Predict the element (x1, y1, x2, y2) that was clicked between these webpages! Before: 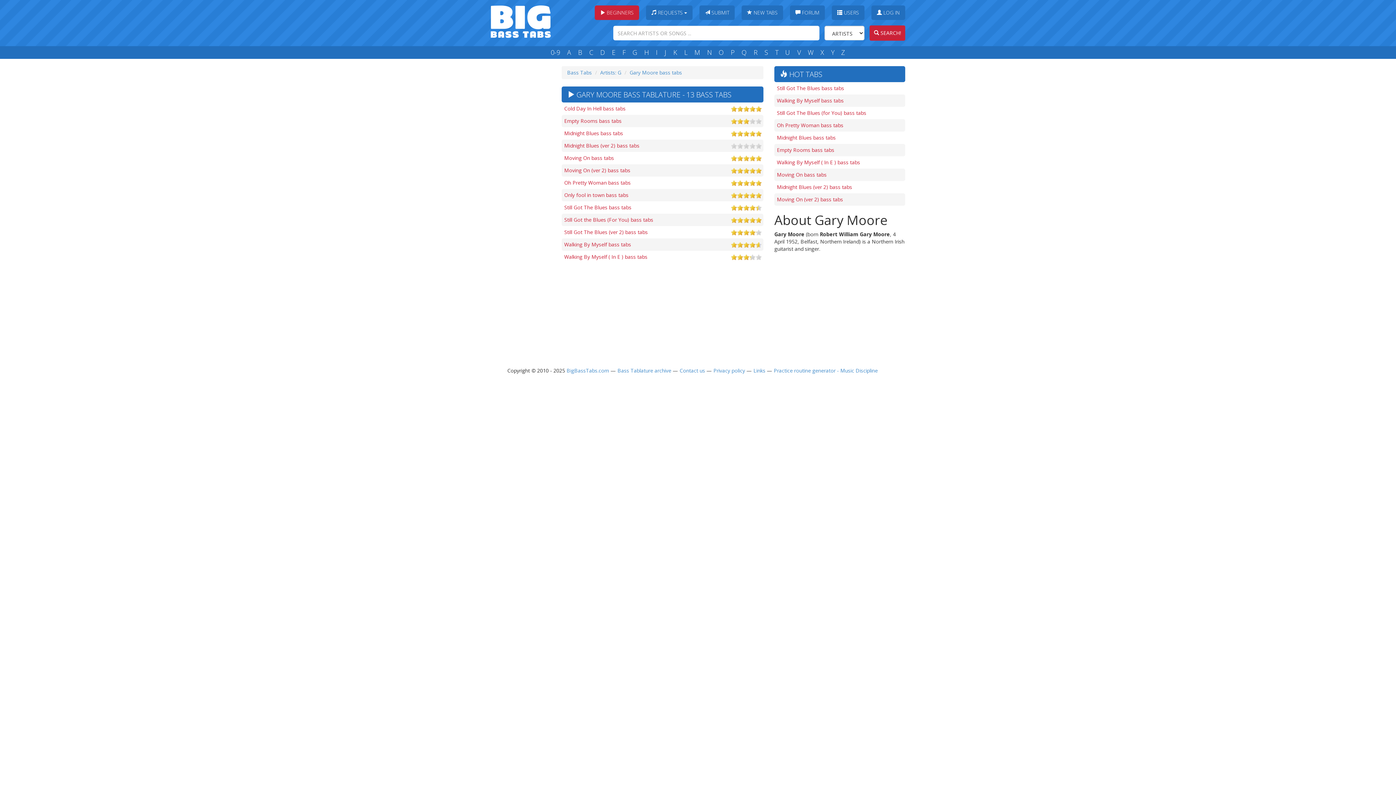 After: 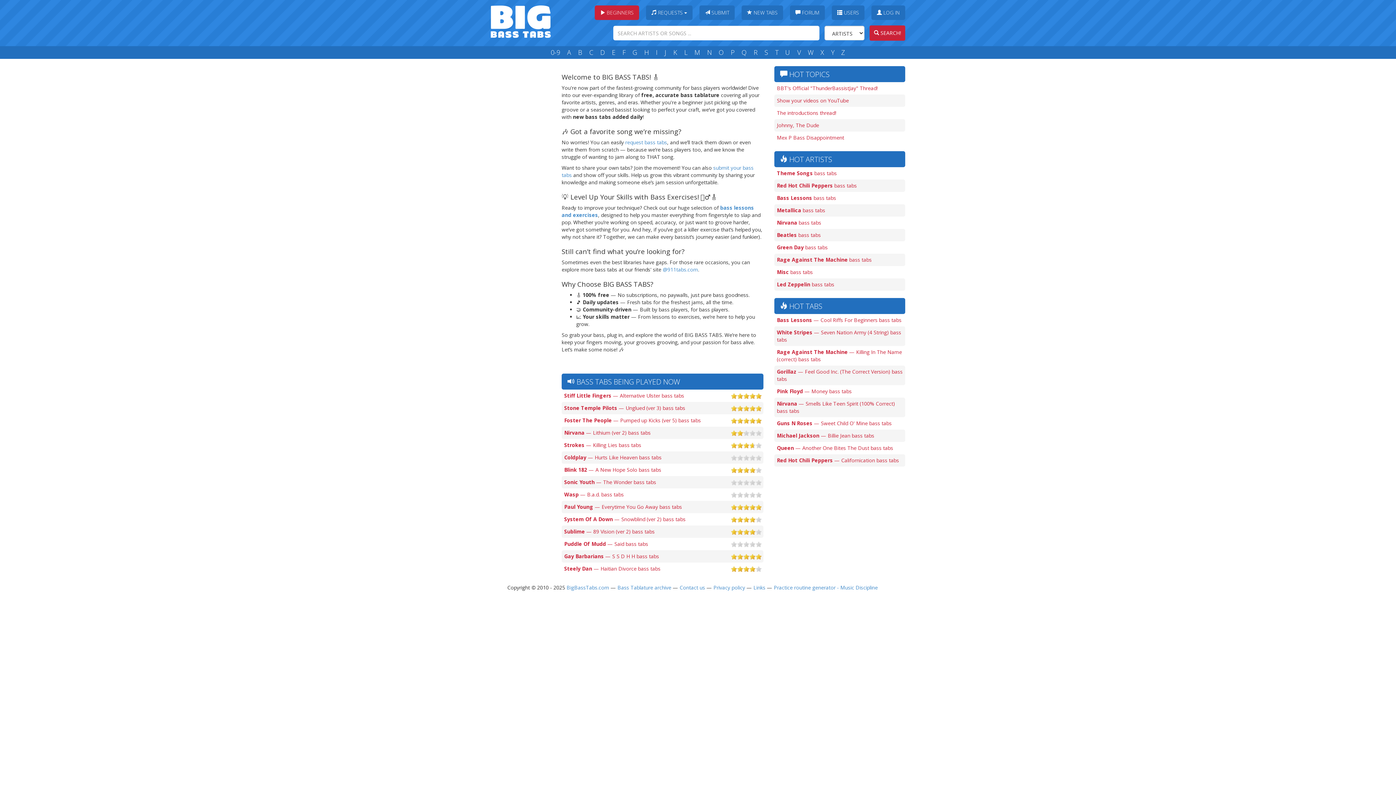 Action: label: BigBassTabs.com bbox: (566, 367, 609, 374)